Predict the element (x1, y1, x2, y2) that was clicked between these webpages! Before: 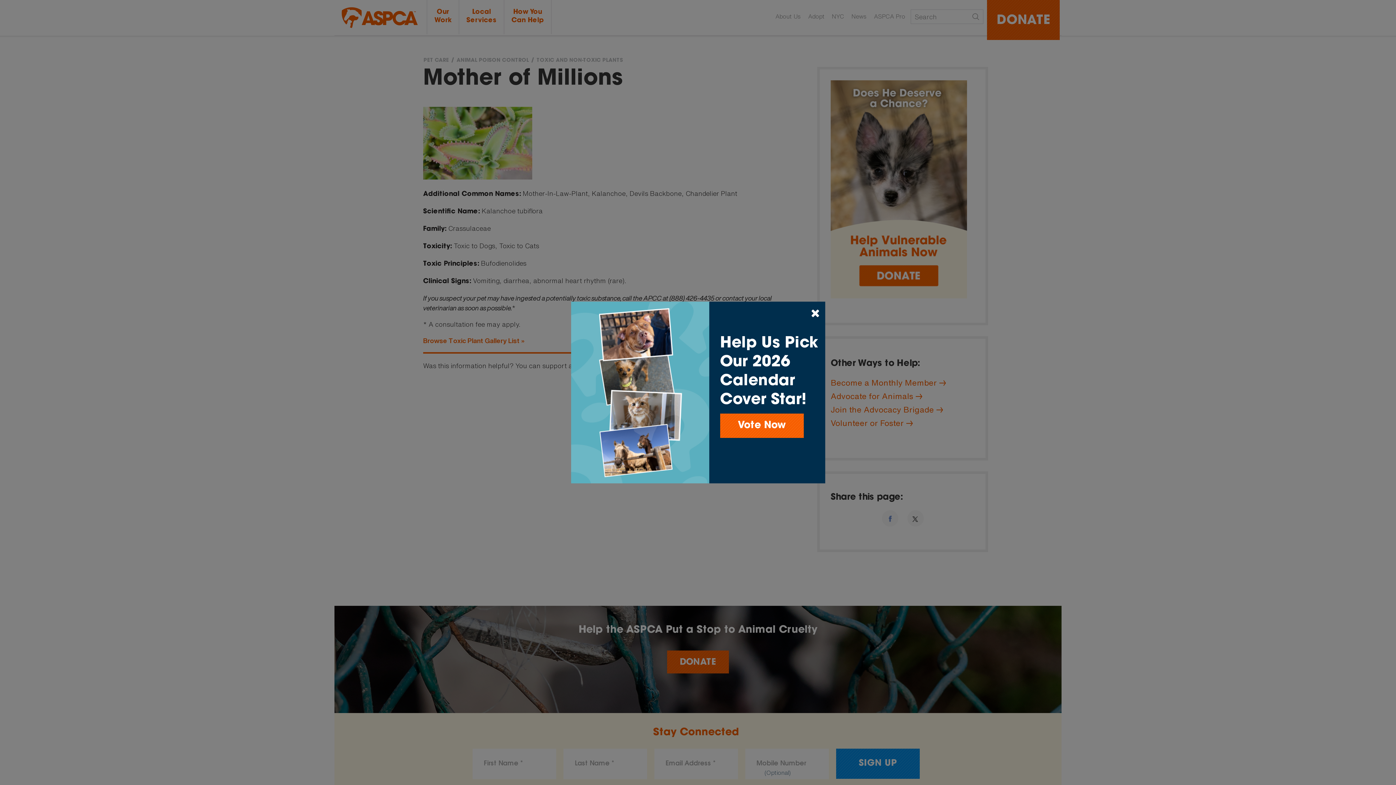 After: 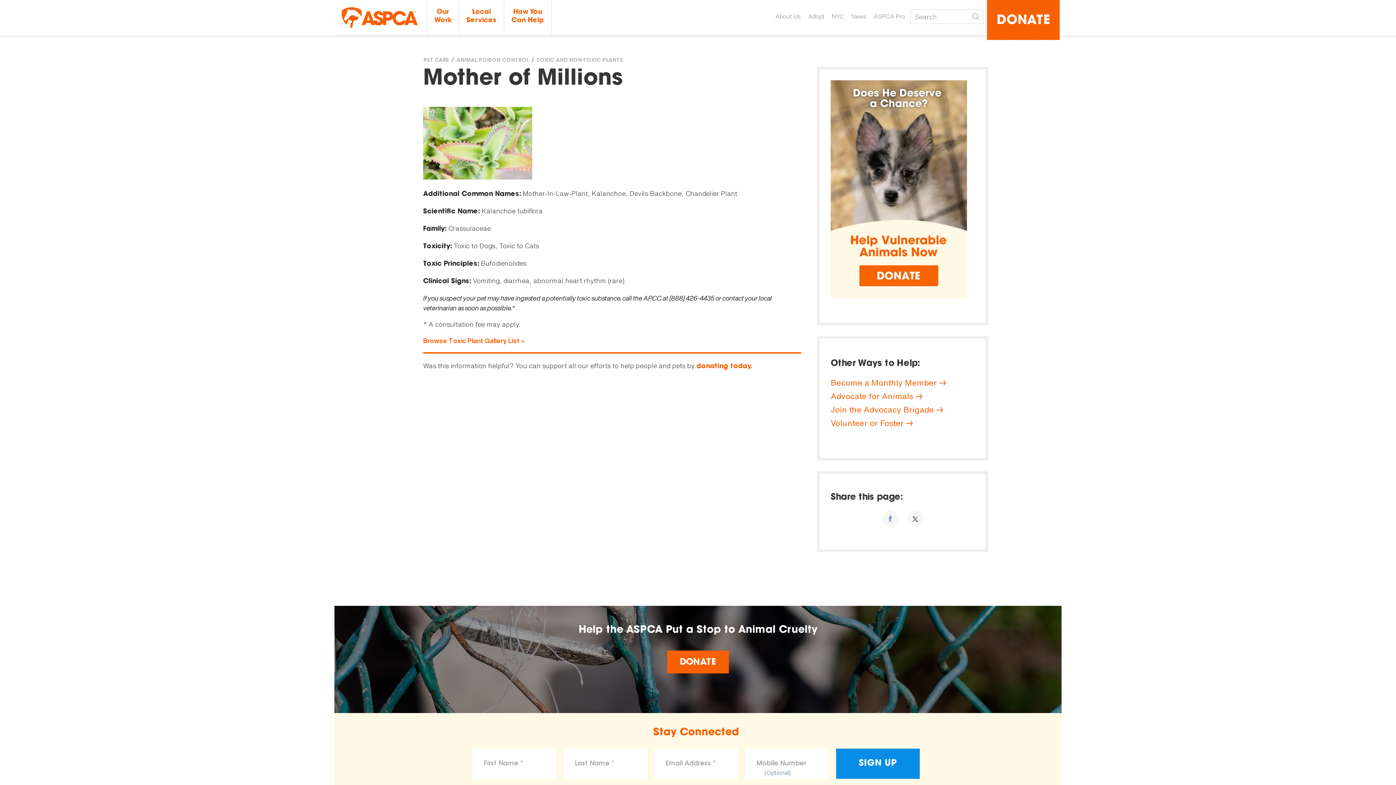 Action: bbox: (811, 307, 819, 318)